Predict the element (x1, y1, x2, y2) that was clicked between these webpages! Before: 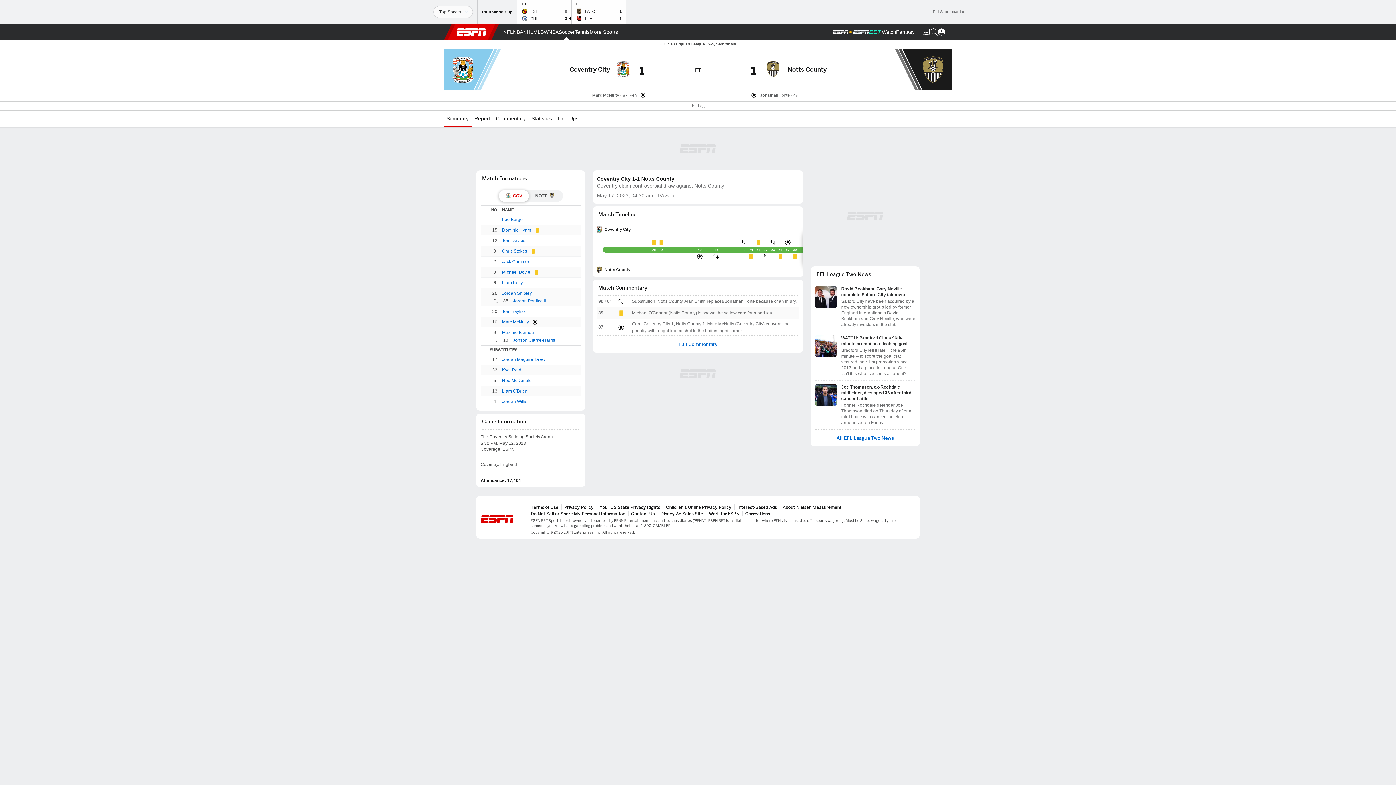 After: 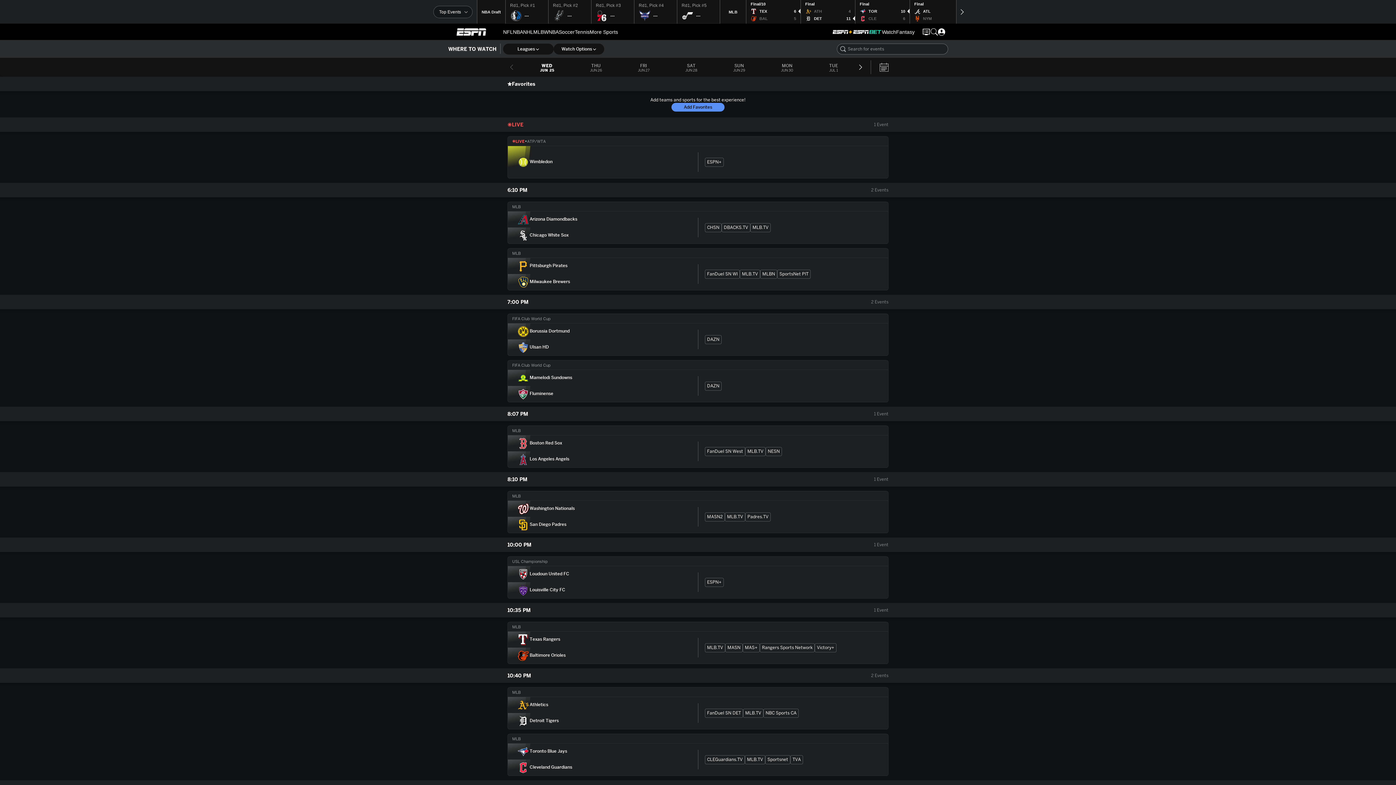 Action: bbox: (922, 28, 930, 35)